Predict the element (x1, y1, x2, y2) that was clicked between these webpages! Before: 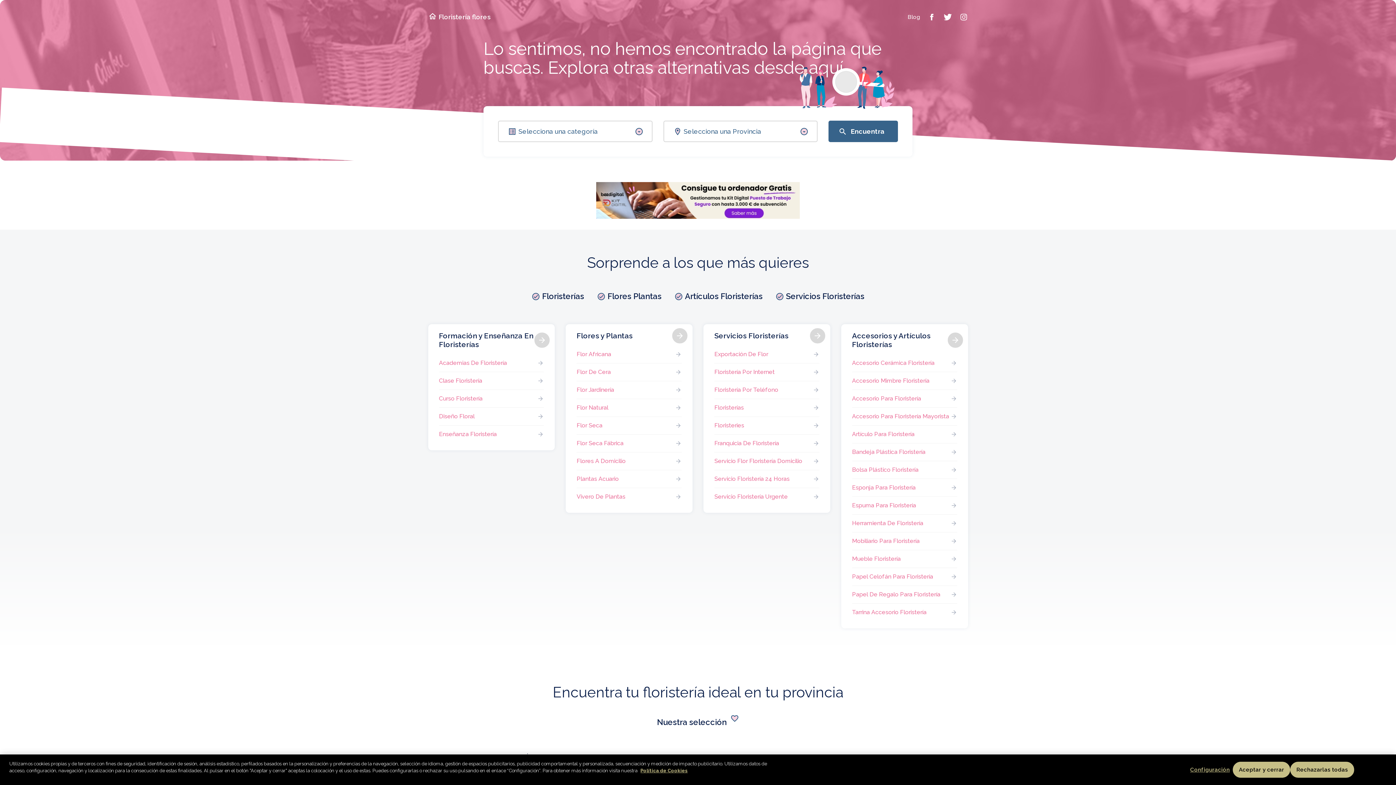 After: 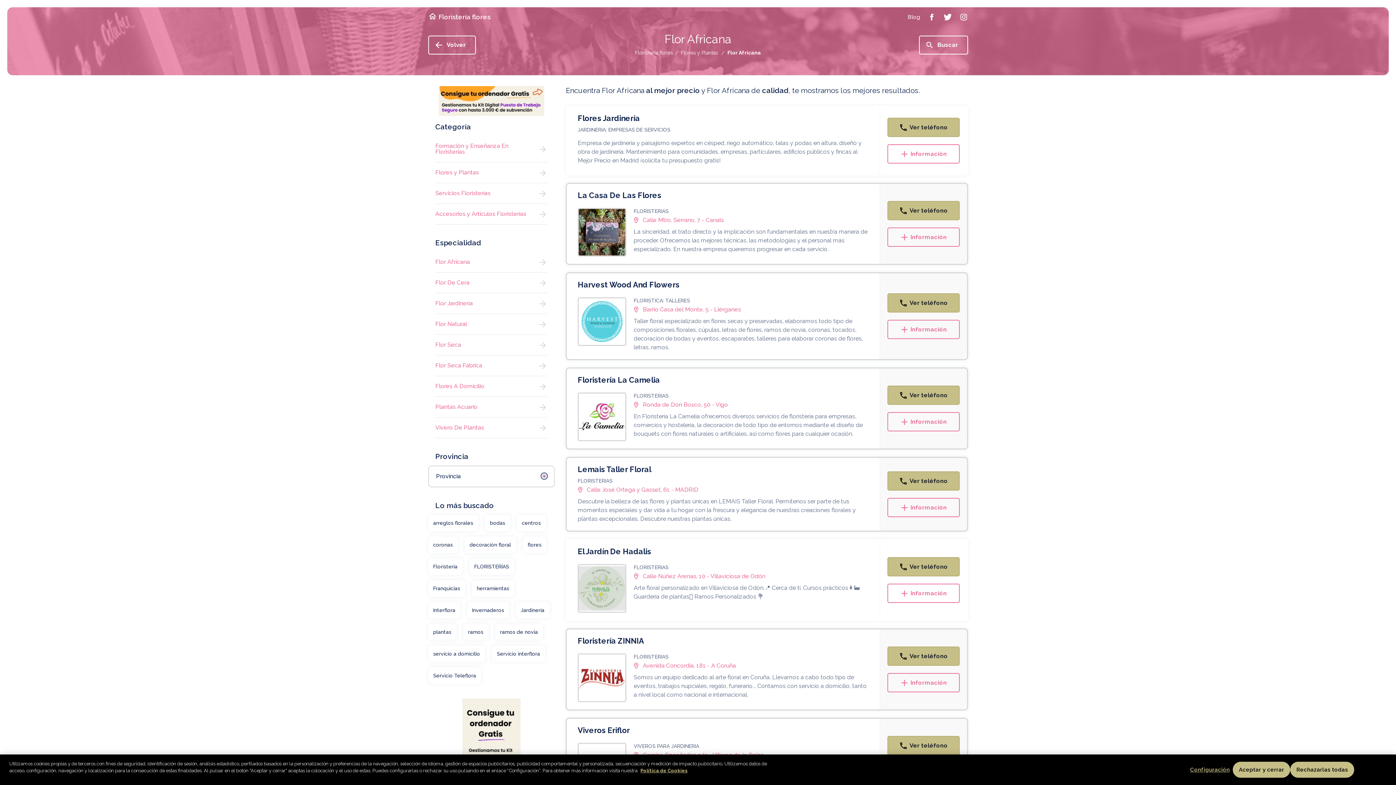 Action: bbox: (576, 345, 681, 363) label: Flor Africana